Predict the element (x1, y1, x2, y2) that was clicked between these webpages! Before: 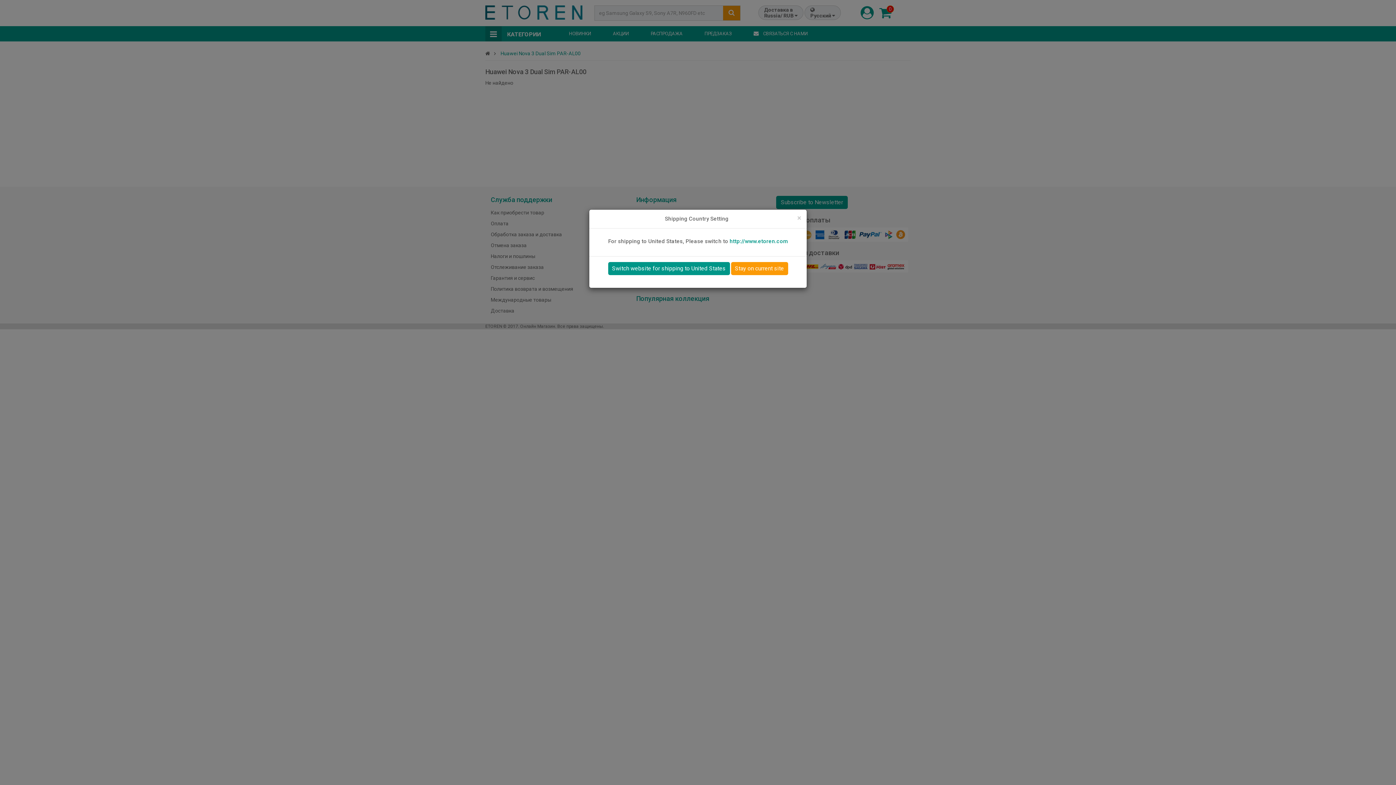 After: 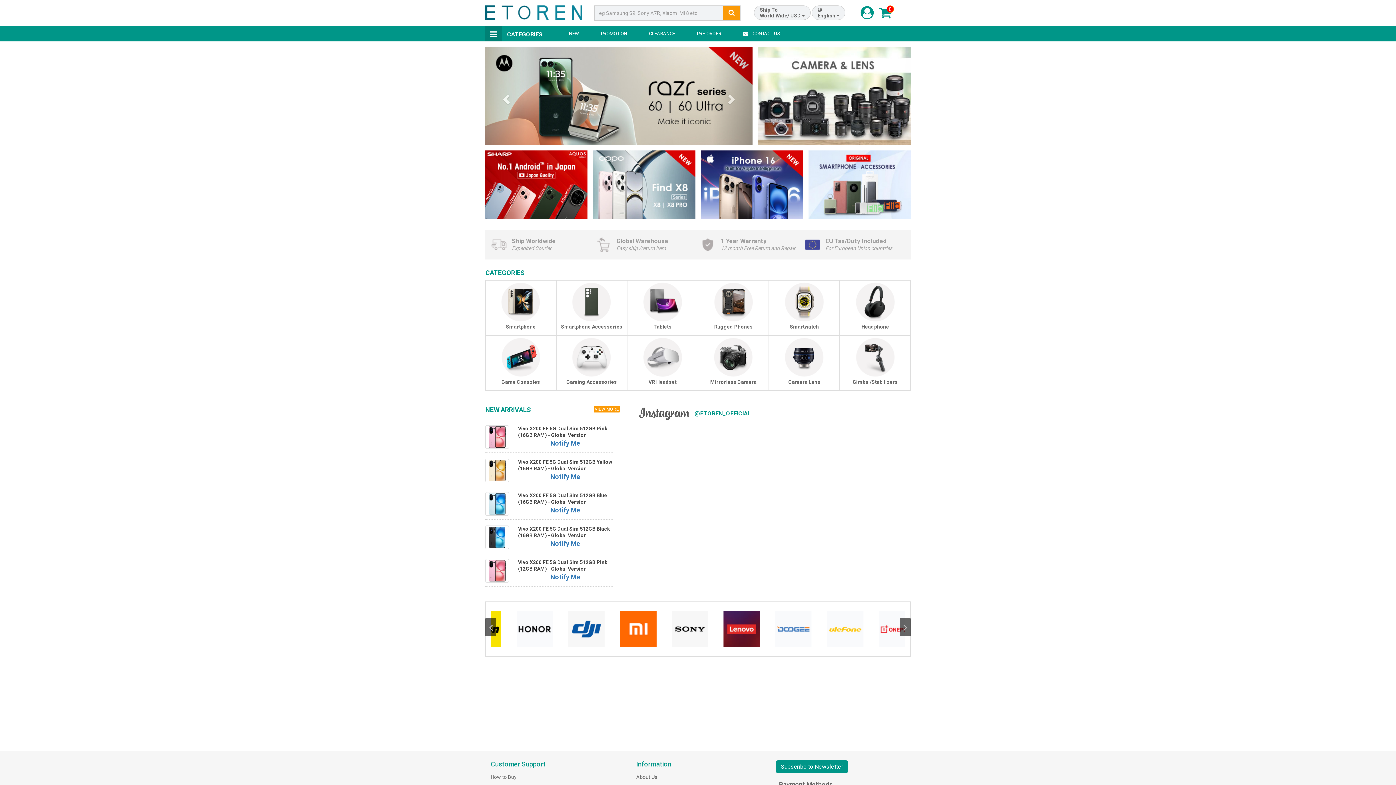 Action: label: http://www.etoren.com bbox: (729, 238, 788, 244)